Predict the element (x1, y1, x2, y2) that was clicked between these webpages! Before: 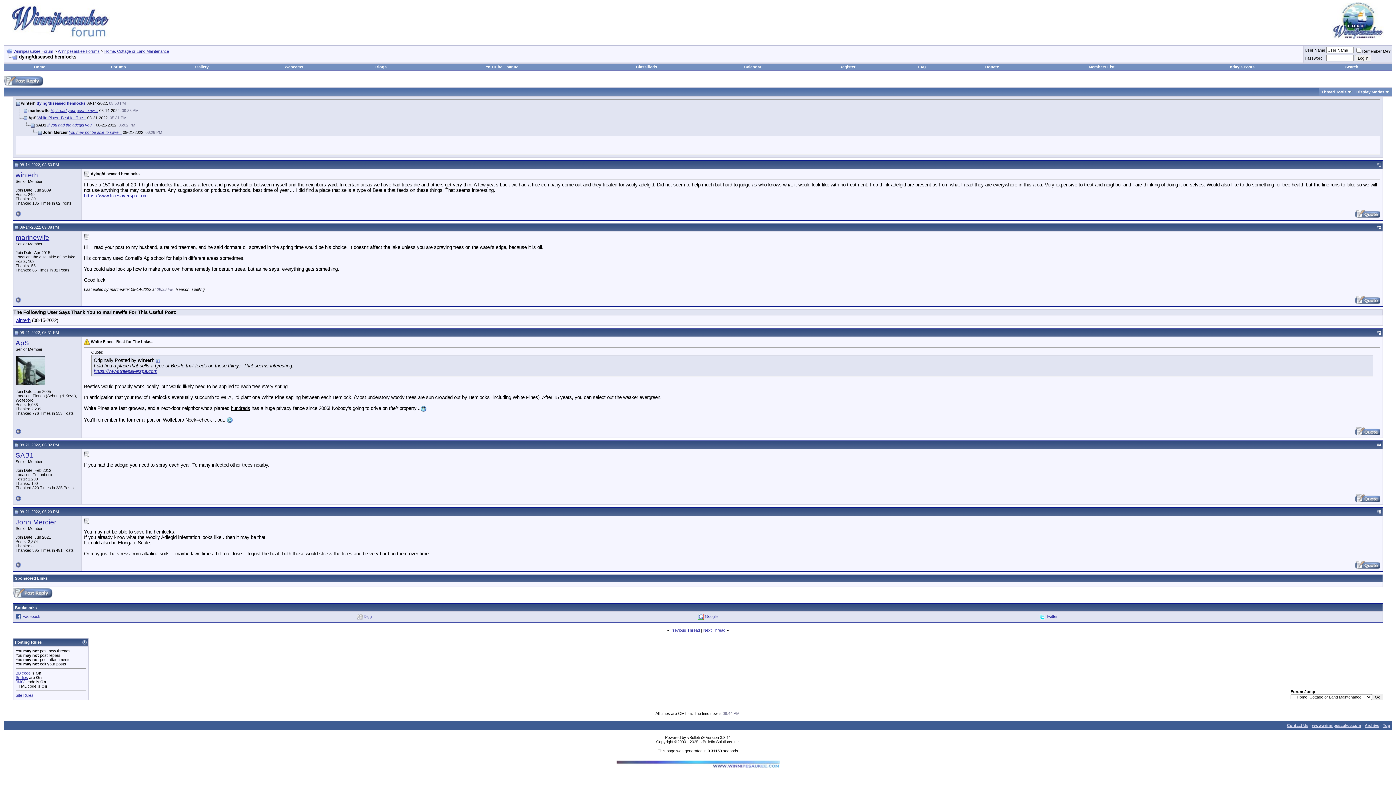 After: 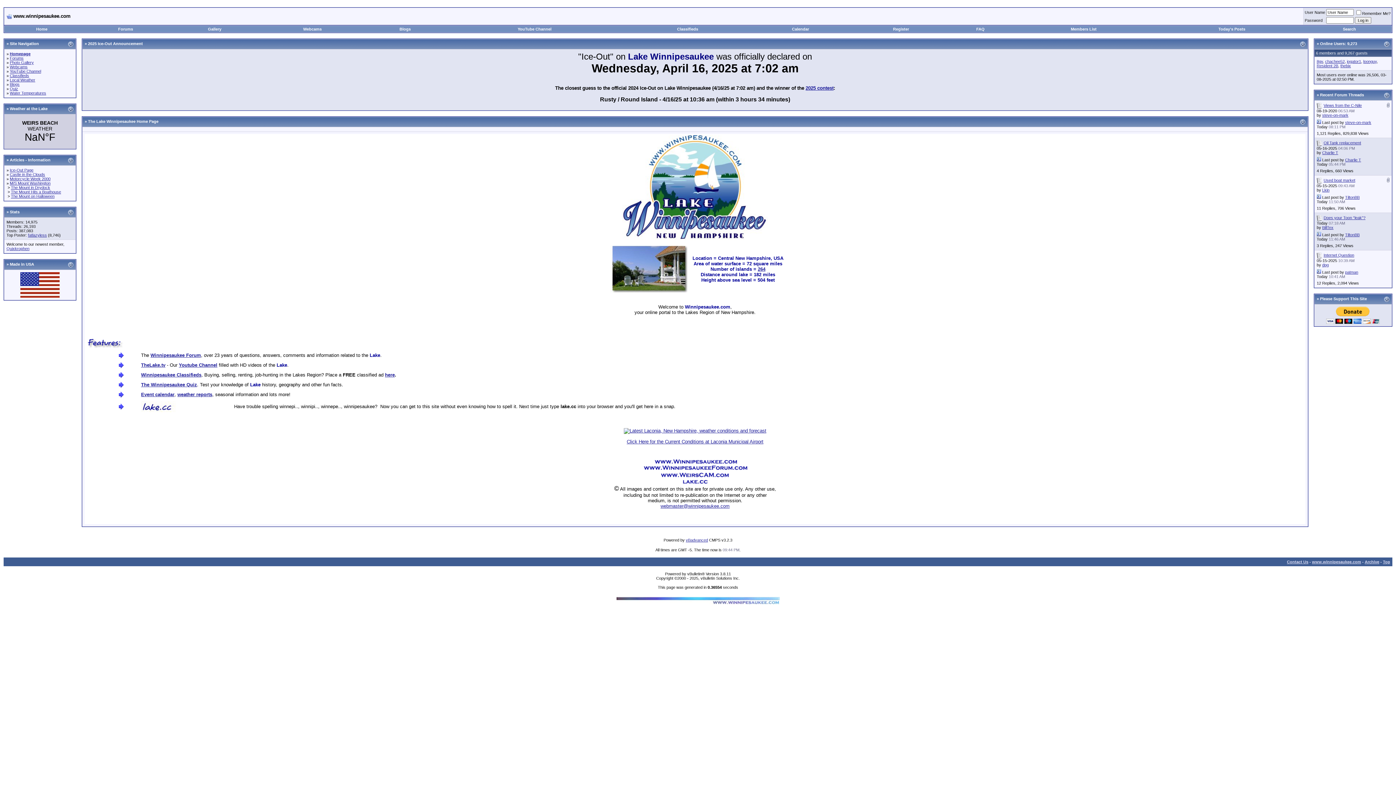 Action: label: www.winnipesaukee.com bbox: (1312, 723, 1361, 728)